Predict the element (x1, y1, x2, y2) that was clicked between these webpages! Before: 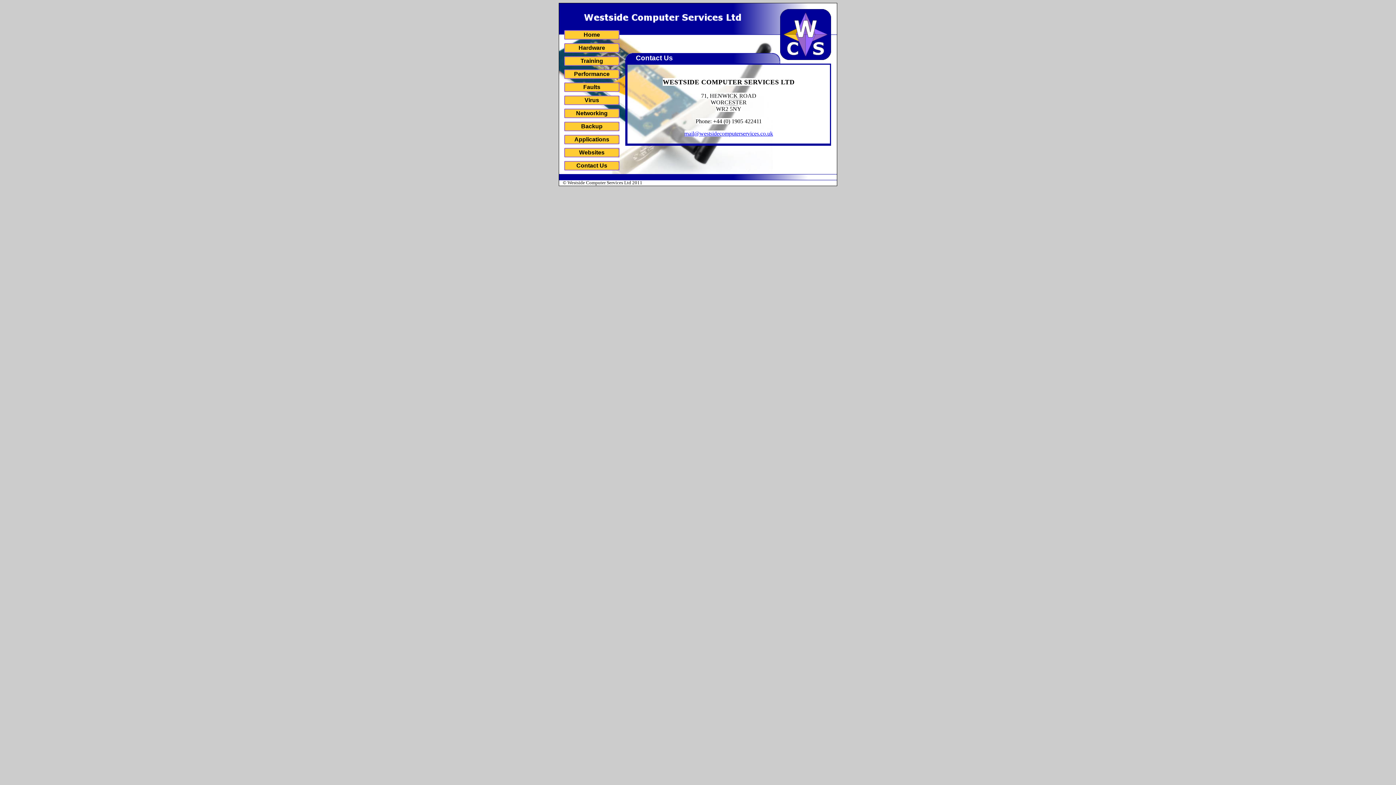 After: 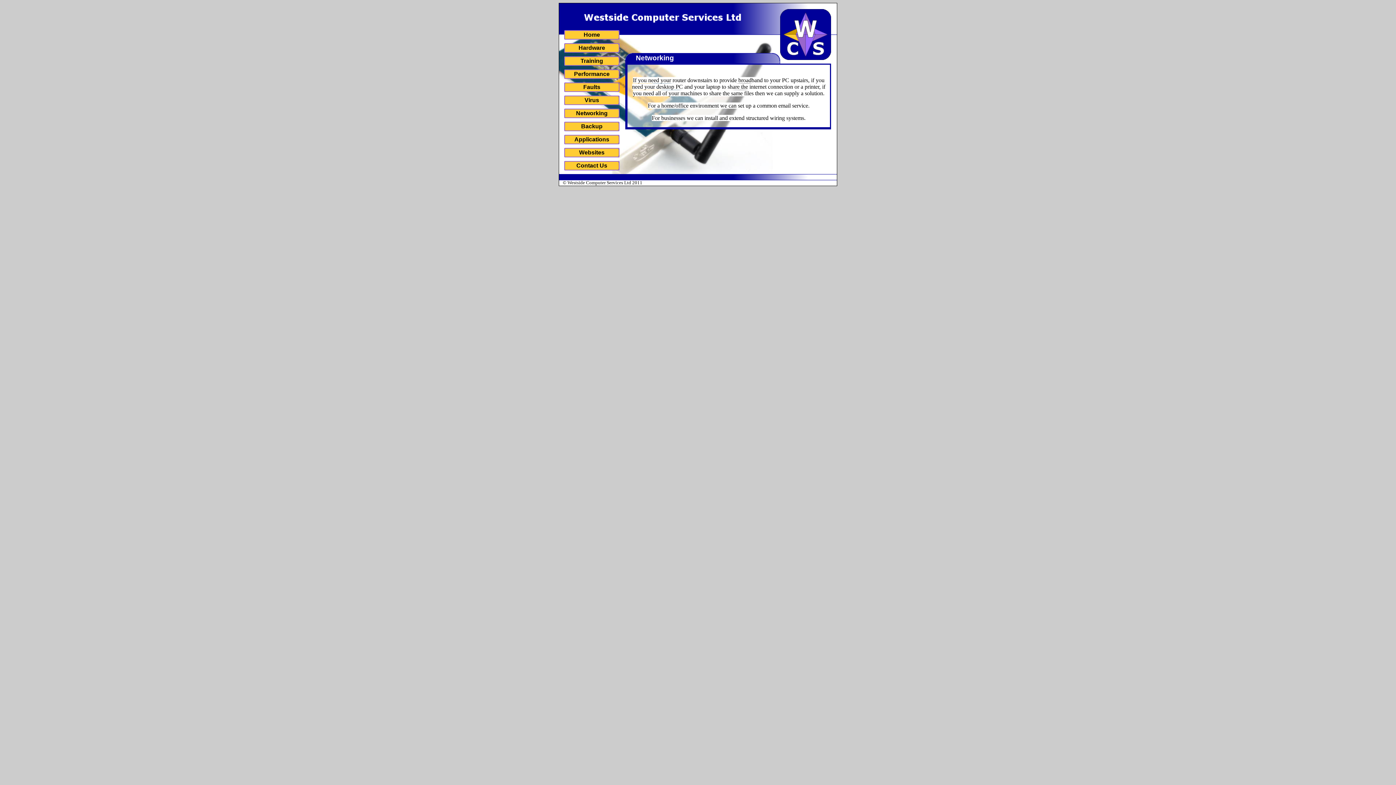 Action: label: Networking bbox: (564, 108, 619, 118)